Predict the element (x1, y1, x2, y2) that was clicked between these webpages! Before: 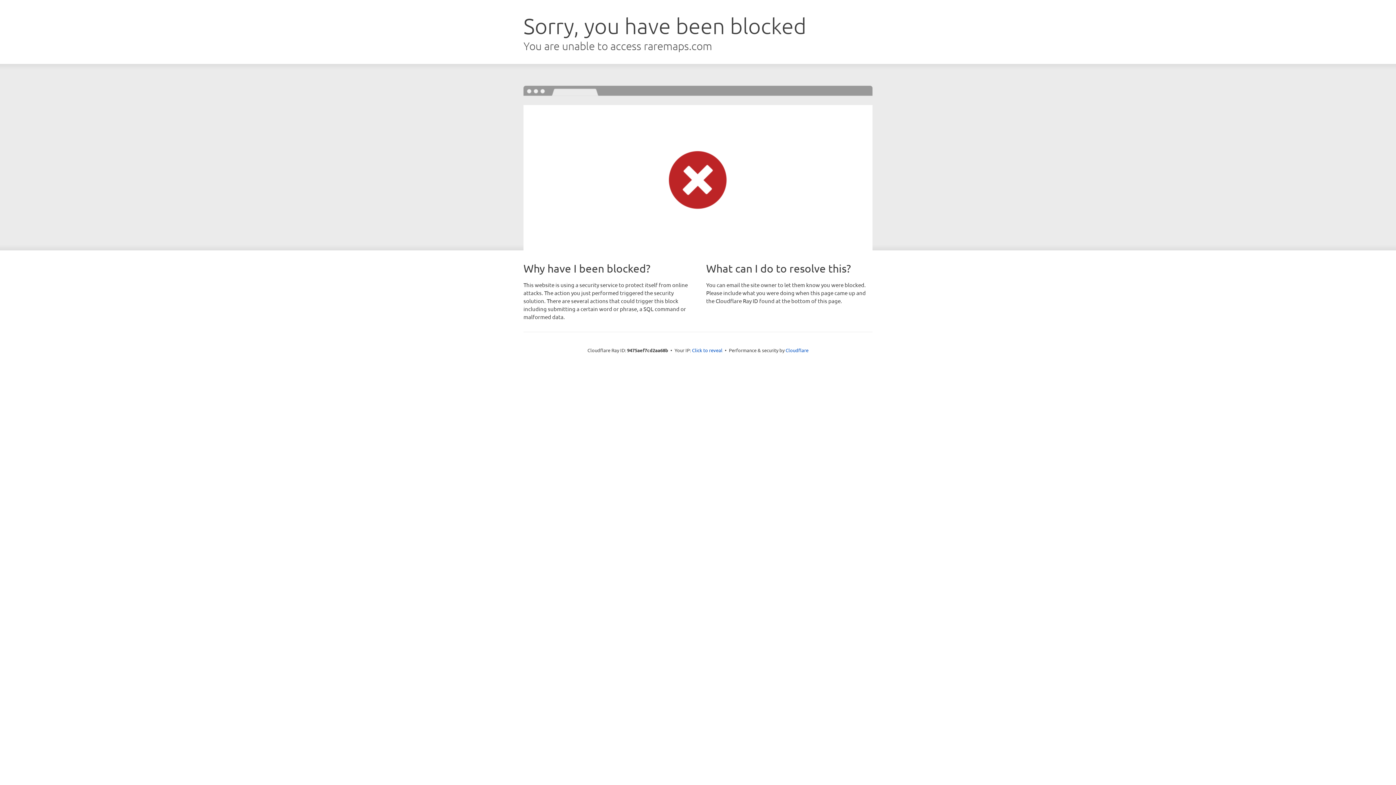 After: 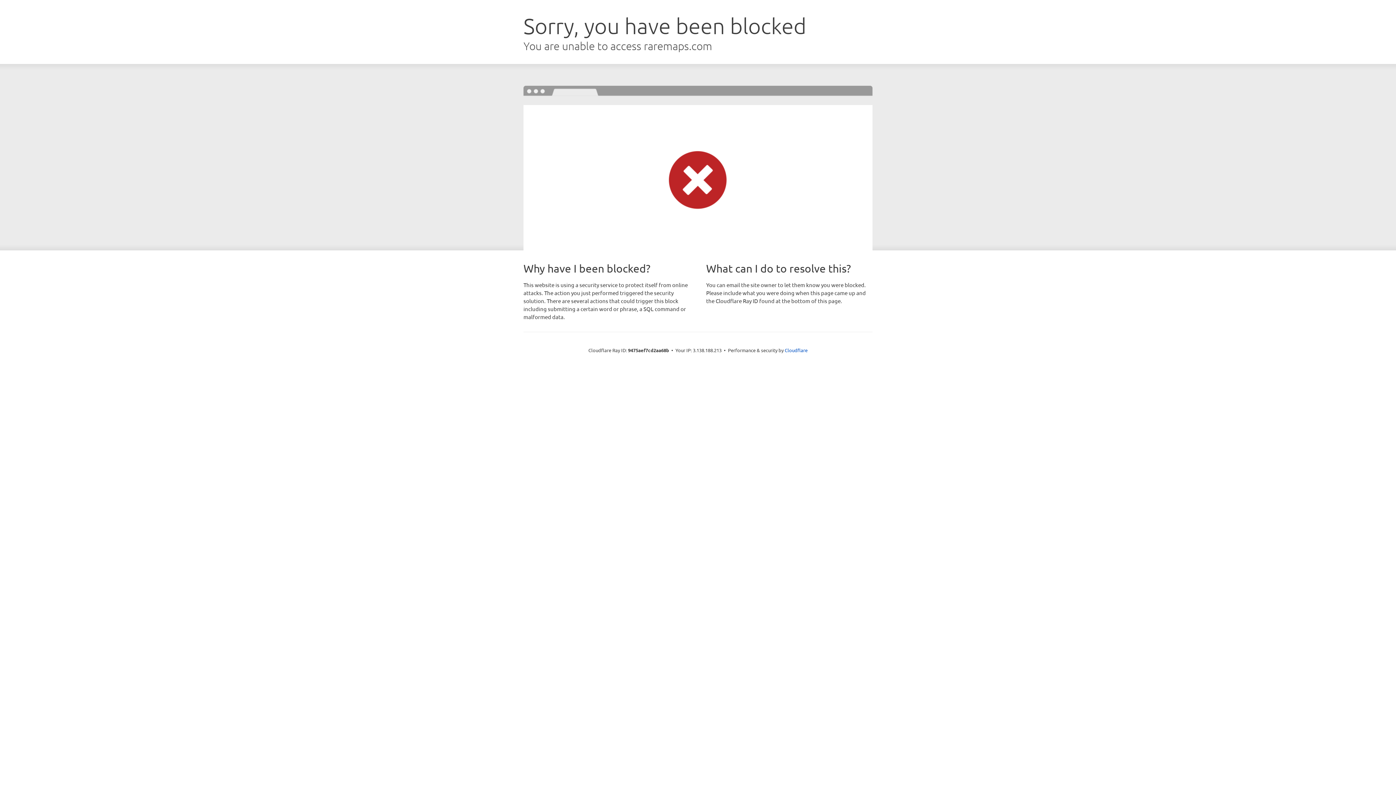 Action: bbox: (692, 346, 722, 353) label: Click to reveal